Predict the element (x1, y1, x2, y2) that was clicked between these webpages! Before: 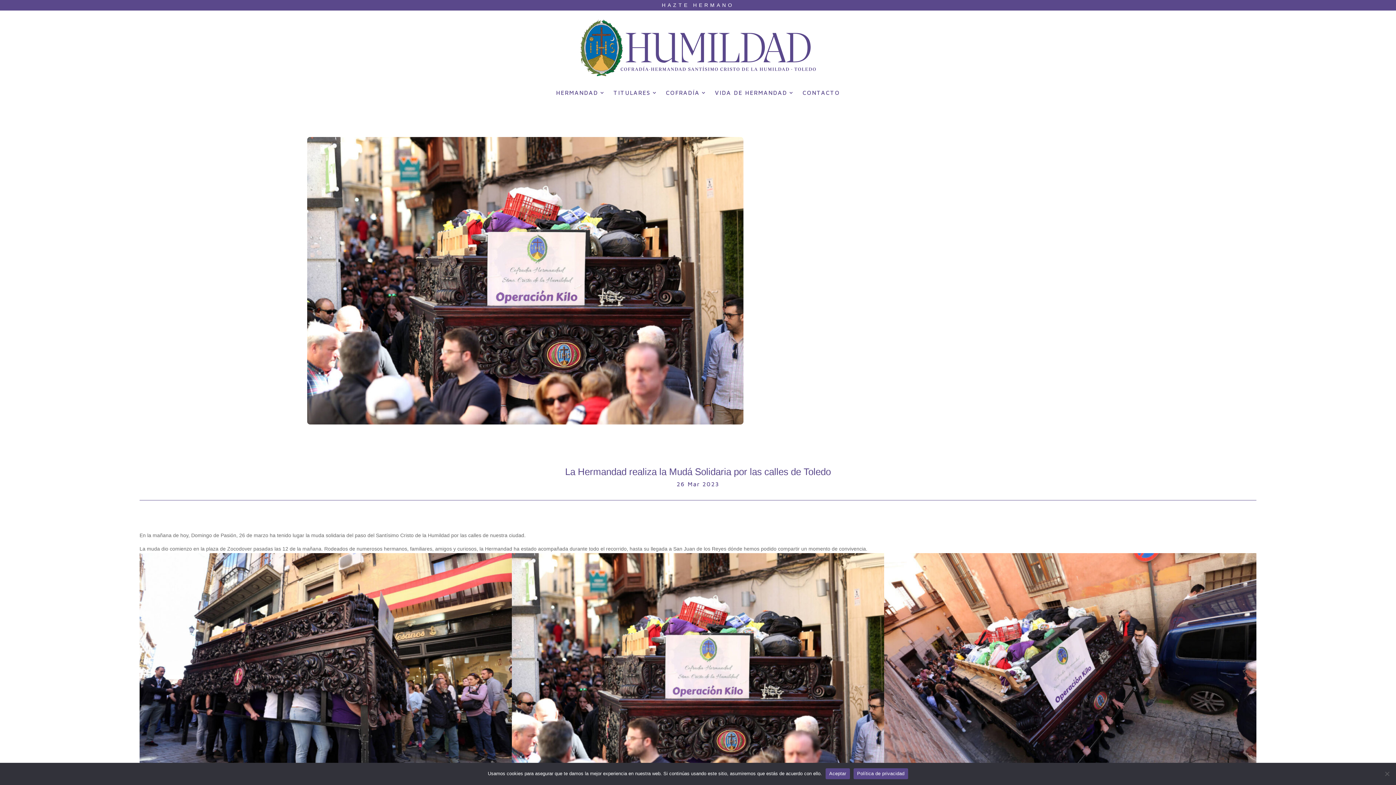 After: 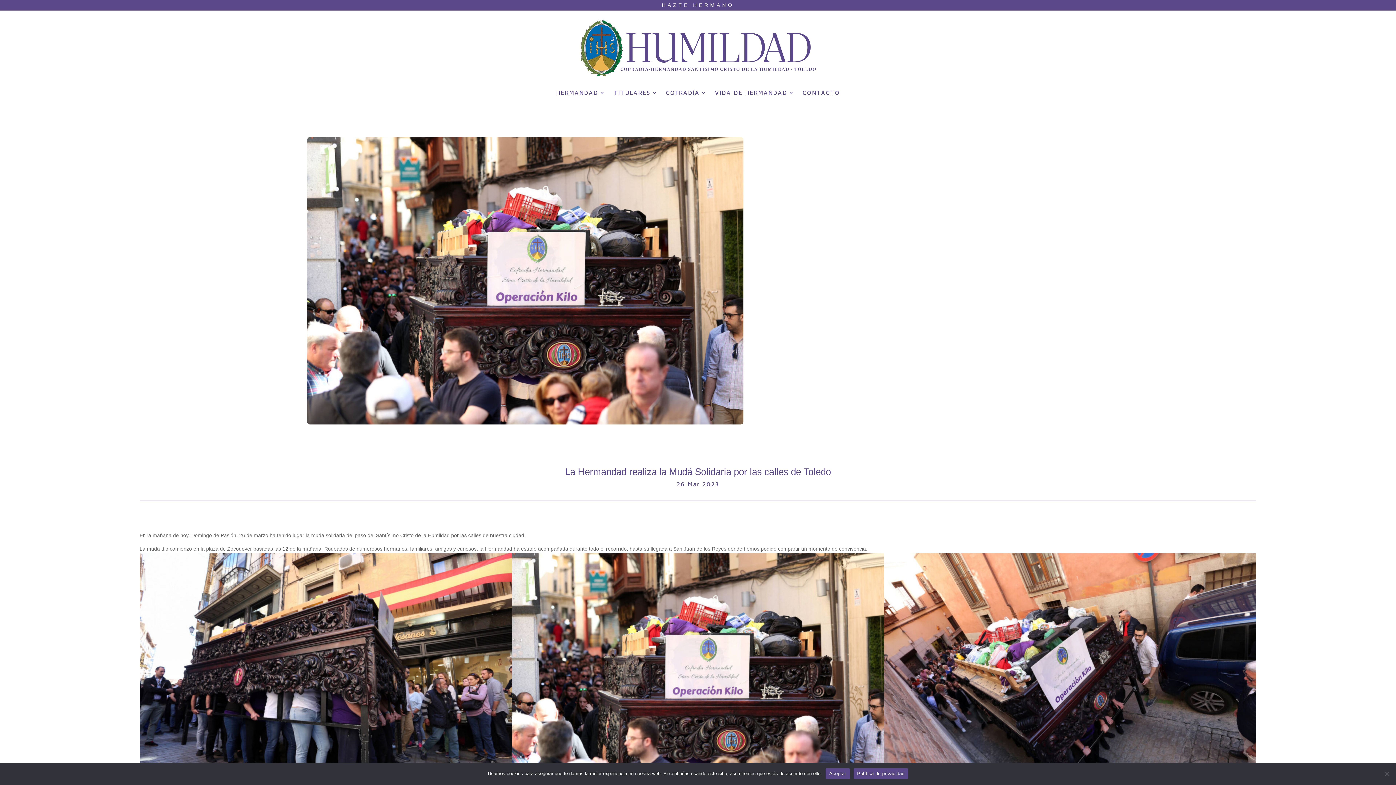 Action: bbox: (853, 768, 908, 779) label: Política de privacidad